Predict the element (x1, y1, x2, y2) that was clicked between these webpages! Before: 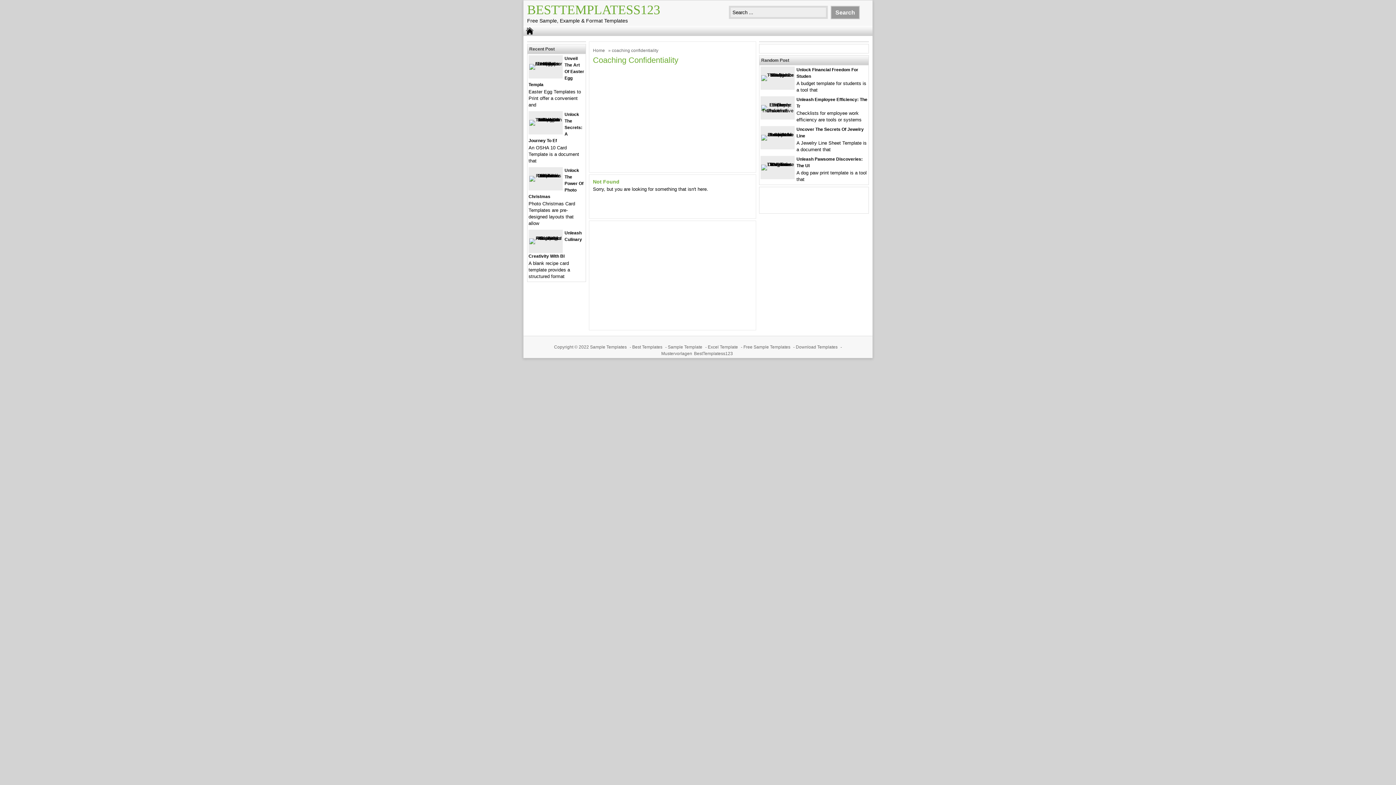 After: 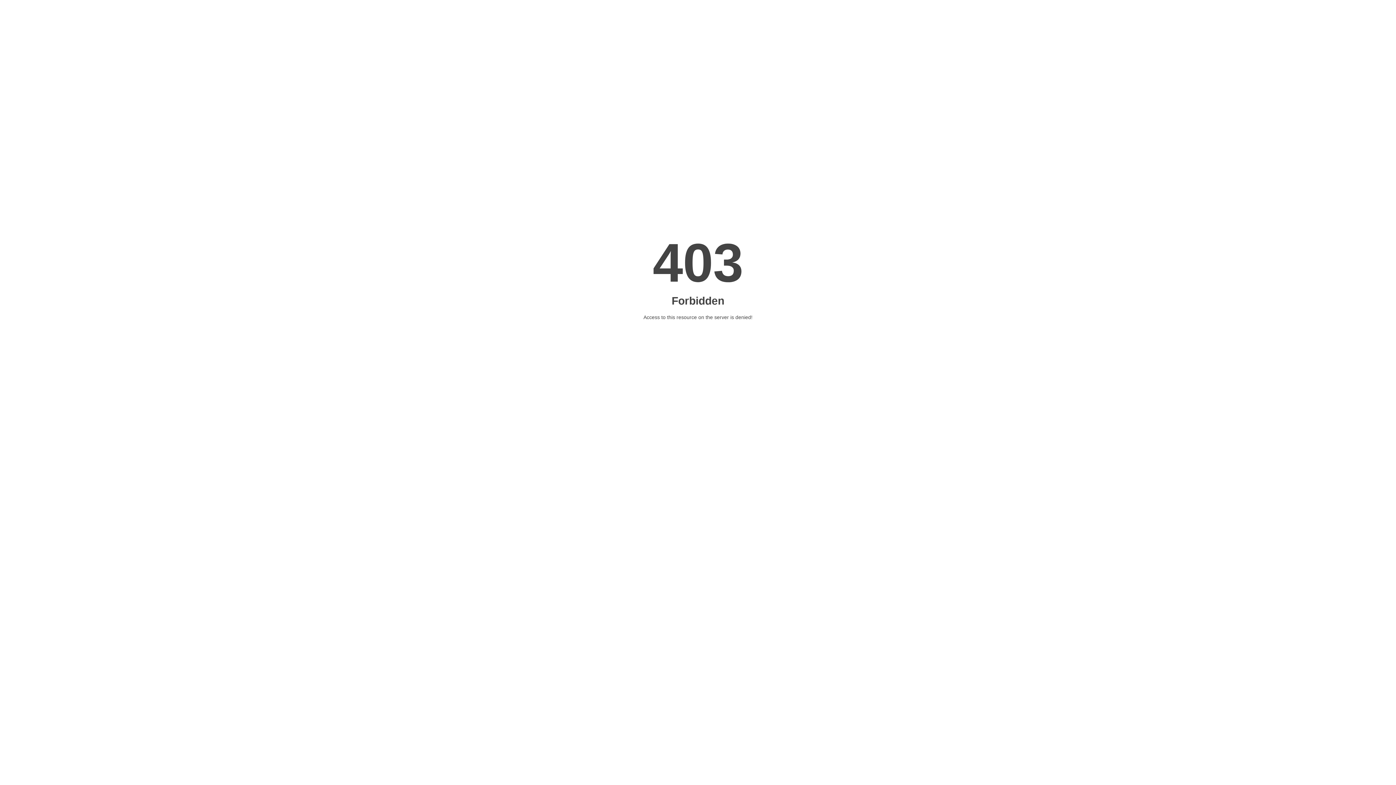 Action: label: Sample Template bbox: (668, 344, 704, 349)